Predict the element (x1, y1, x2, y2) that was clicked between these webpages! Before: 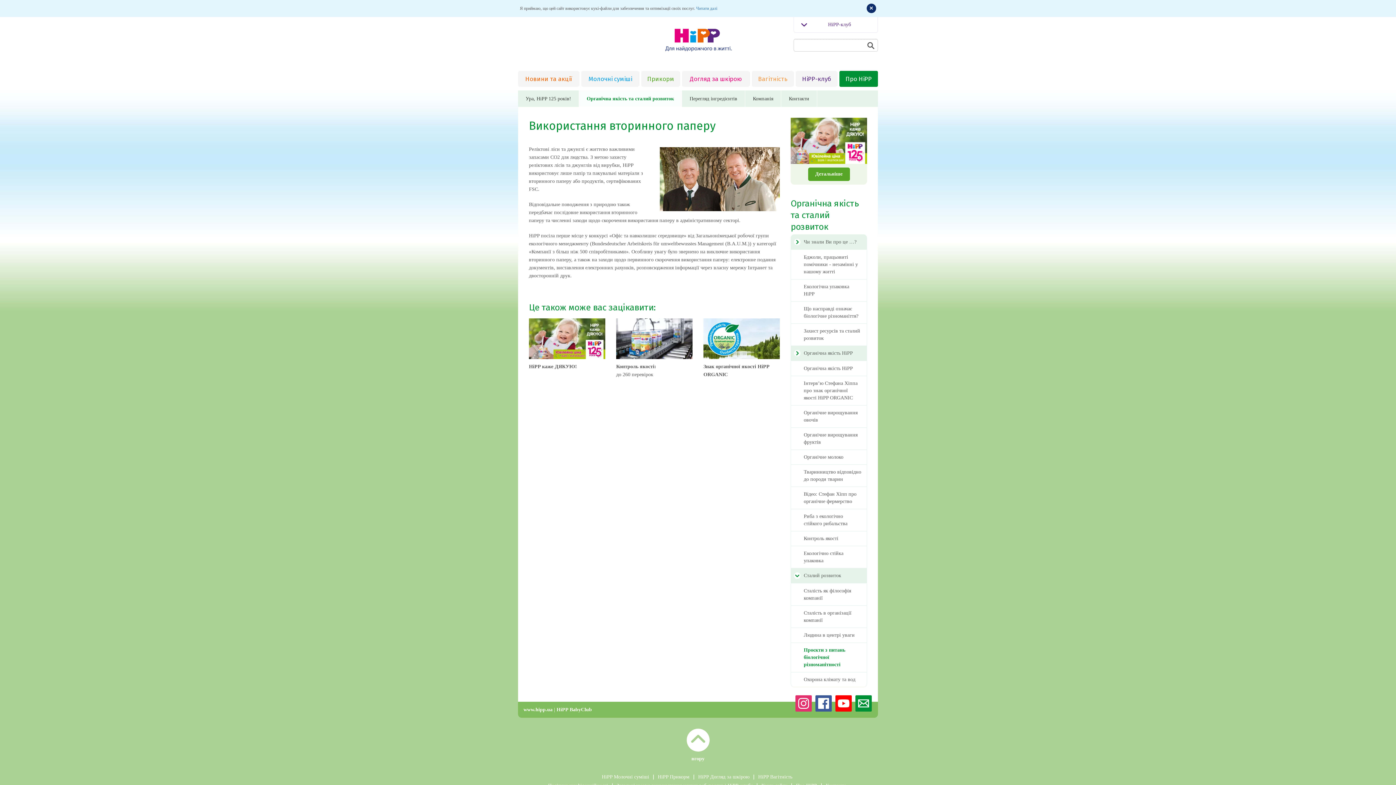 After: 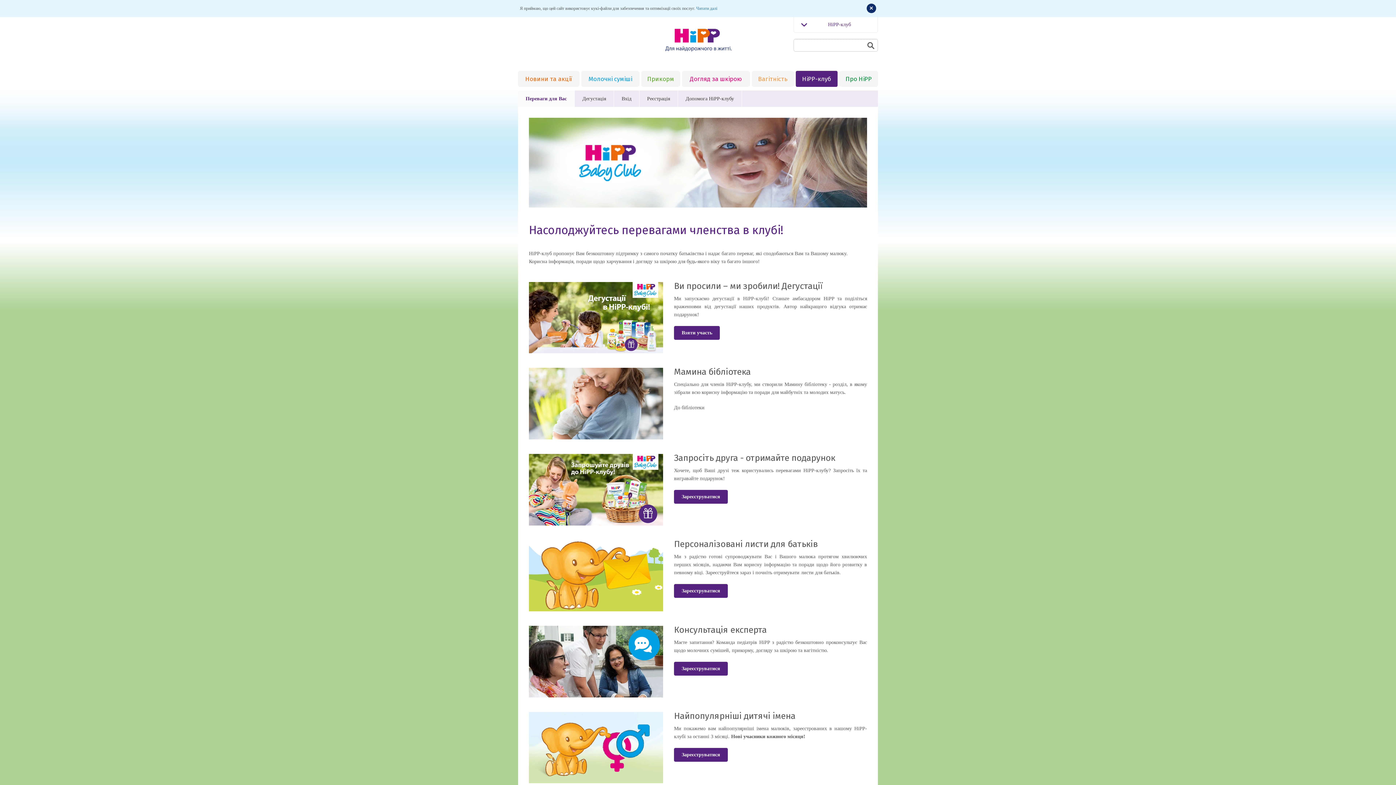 Action: label: HiPP BabyClub bbox: (556, 707, 592, 712)